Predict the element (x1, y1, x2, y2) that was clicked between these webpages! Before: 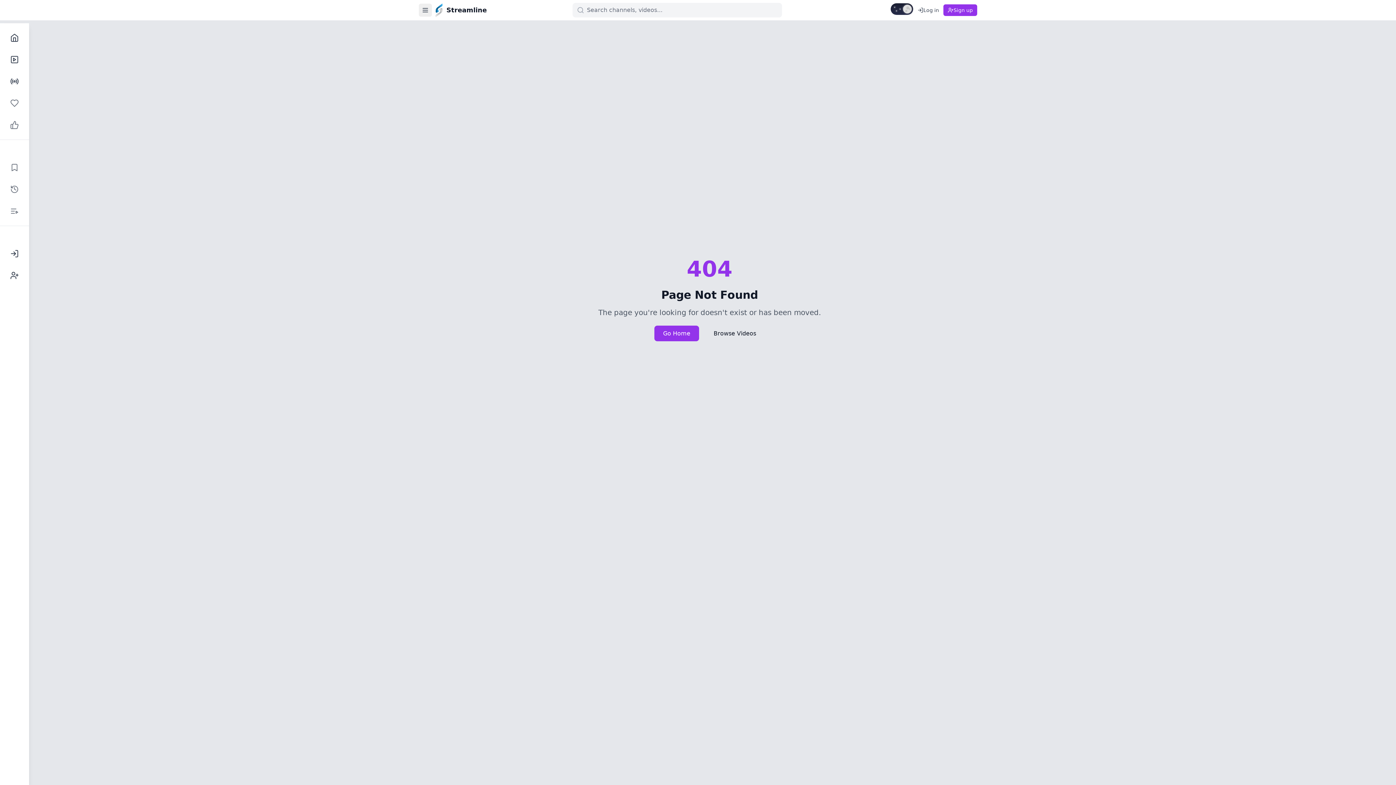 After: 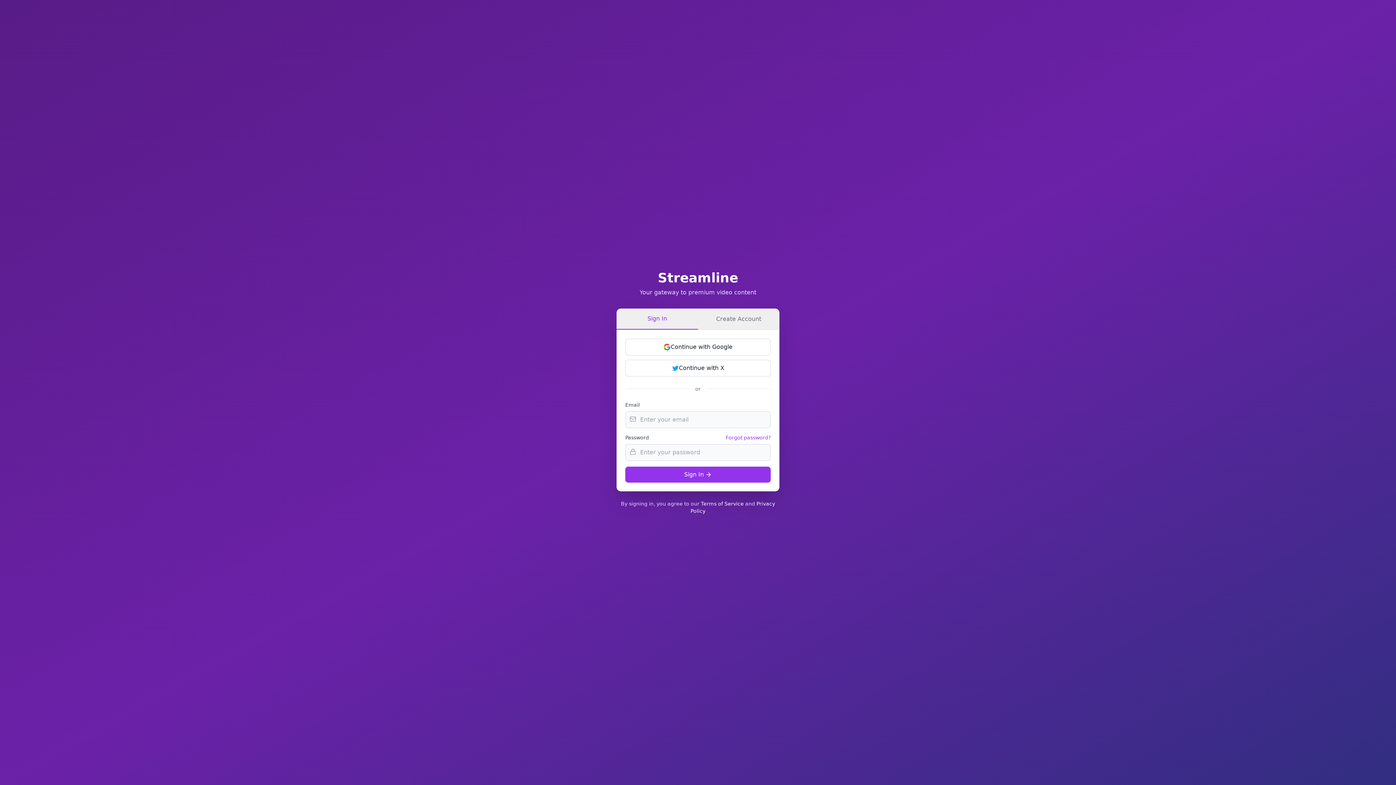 Action: bbox: (4, 265, 24, 285) label: Sign Up